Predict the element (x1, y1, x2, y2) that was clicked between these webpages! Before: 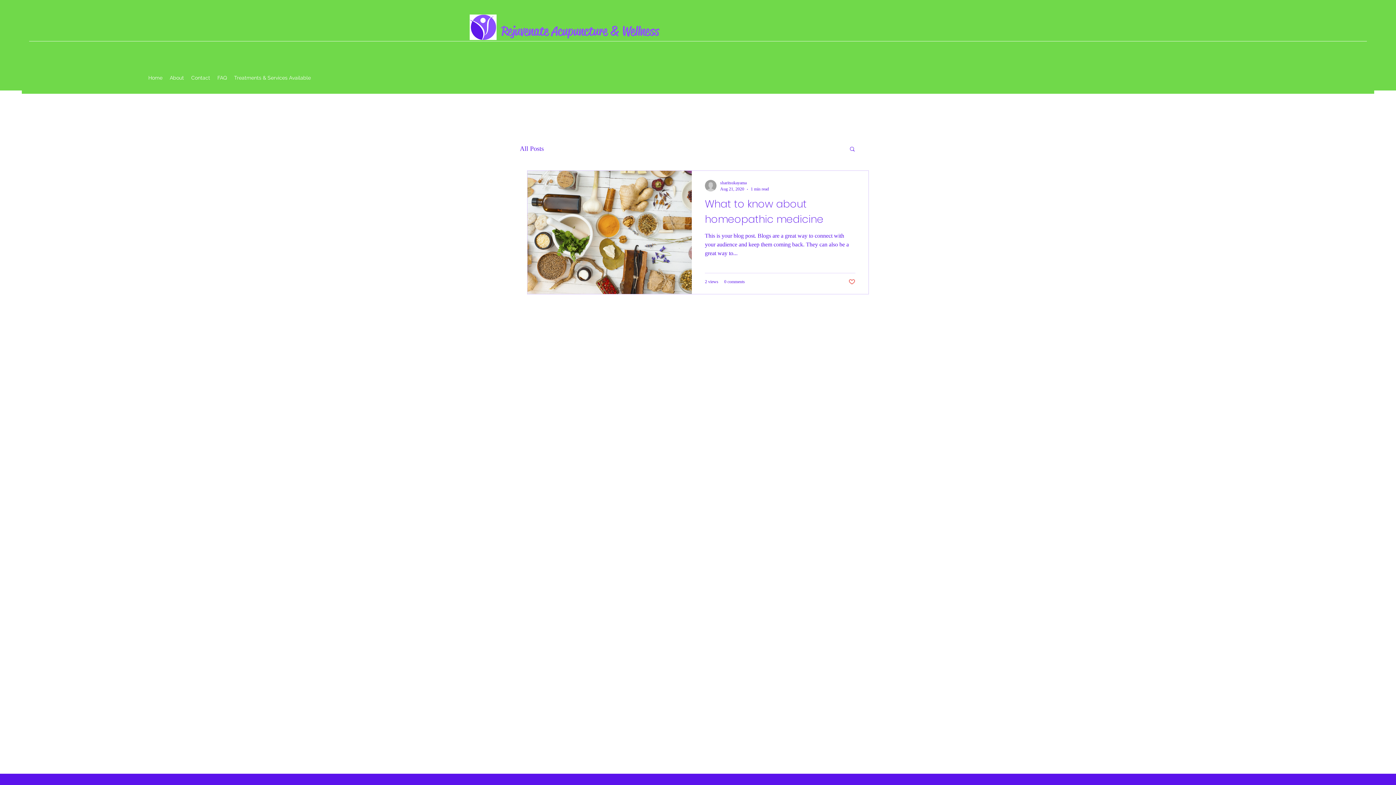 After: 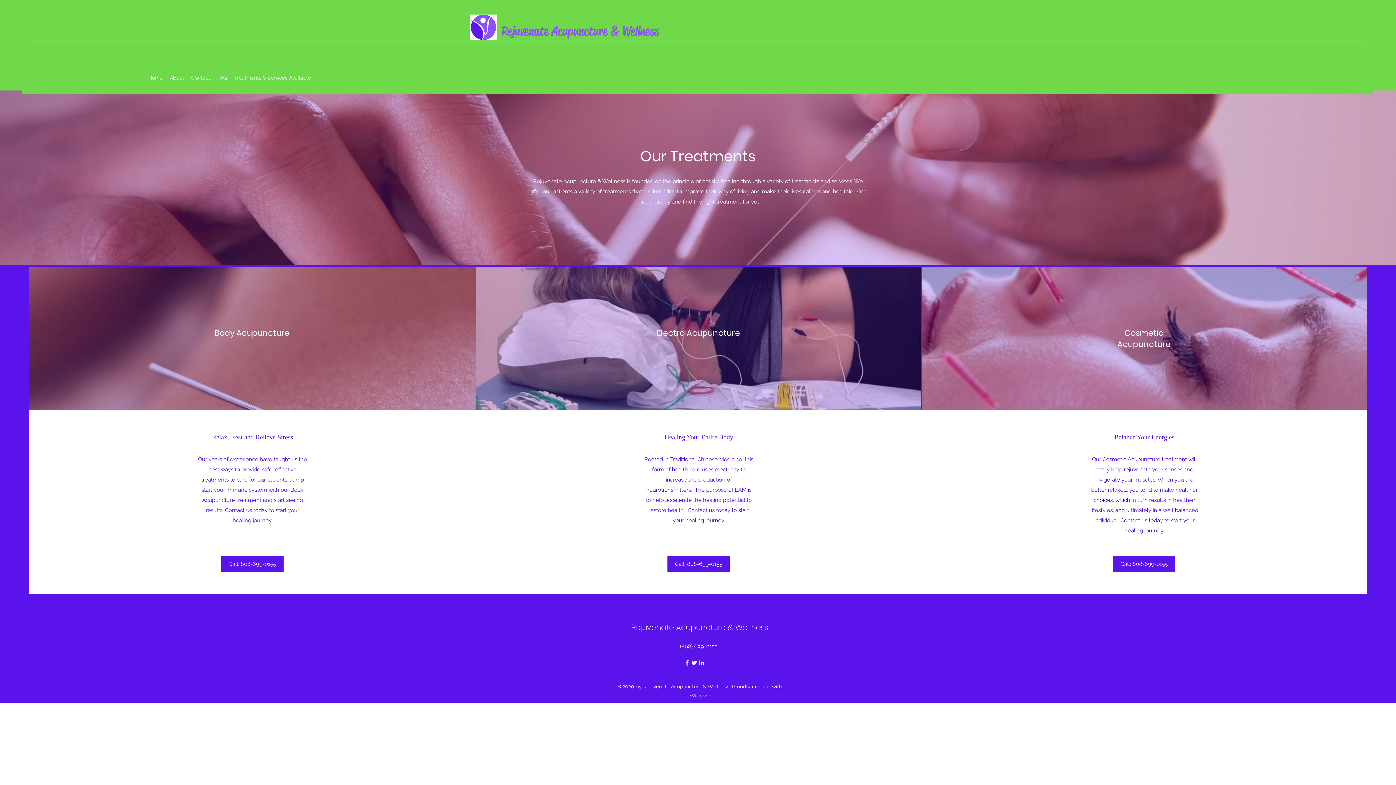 Action: label: Treatments & Services Available bbox: (230, 68, 314, 88)